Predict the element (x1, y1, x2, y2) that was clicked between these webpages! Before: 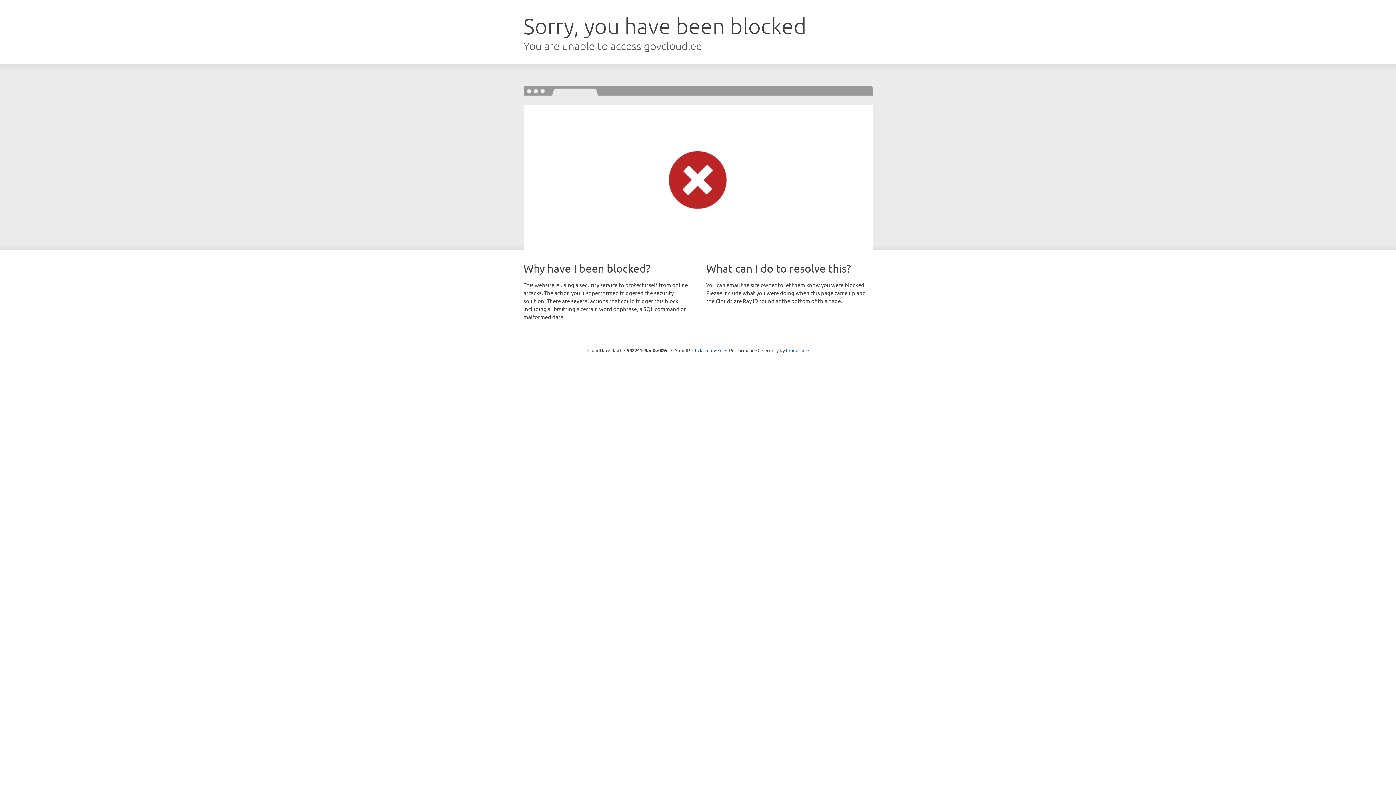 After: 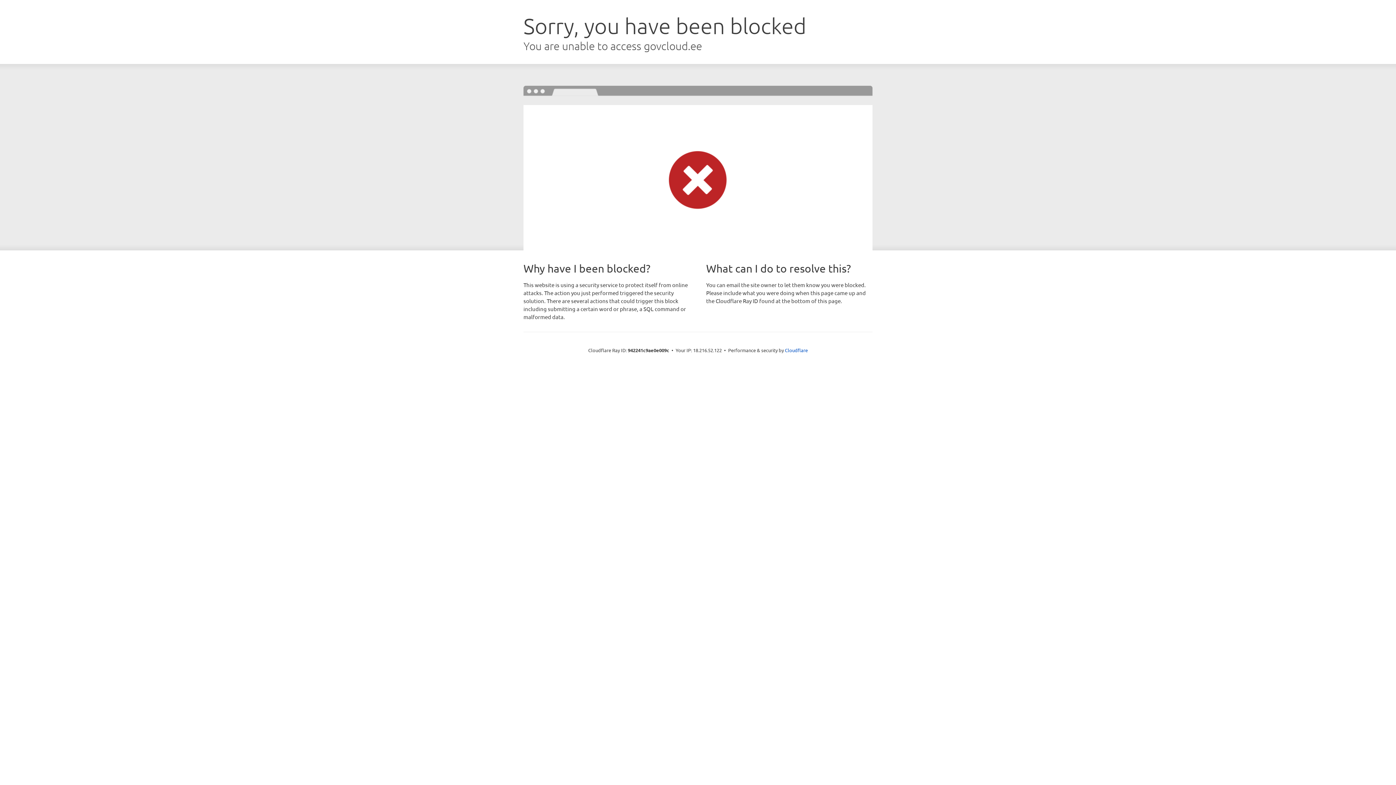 Action: label: Click to reveal bbox: (692, 346, 722, 353)